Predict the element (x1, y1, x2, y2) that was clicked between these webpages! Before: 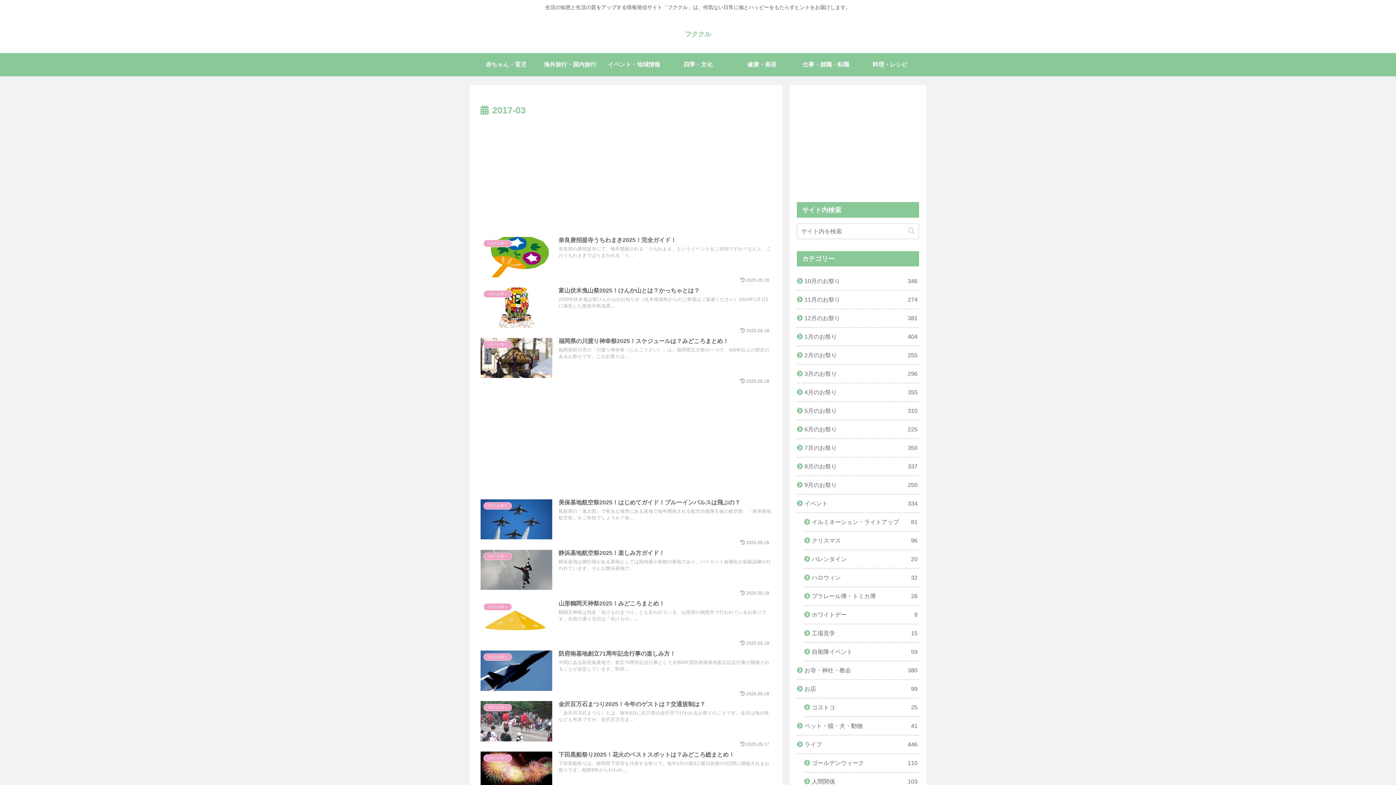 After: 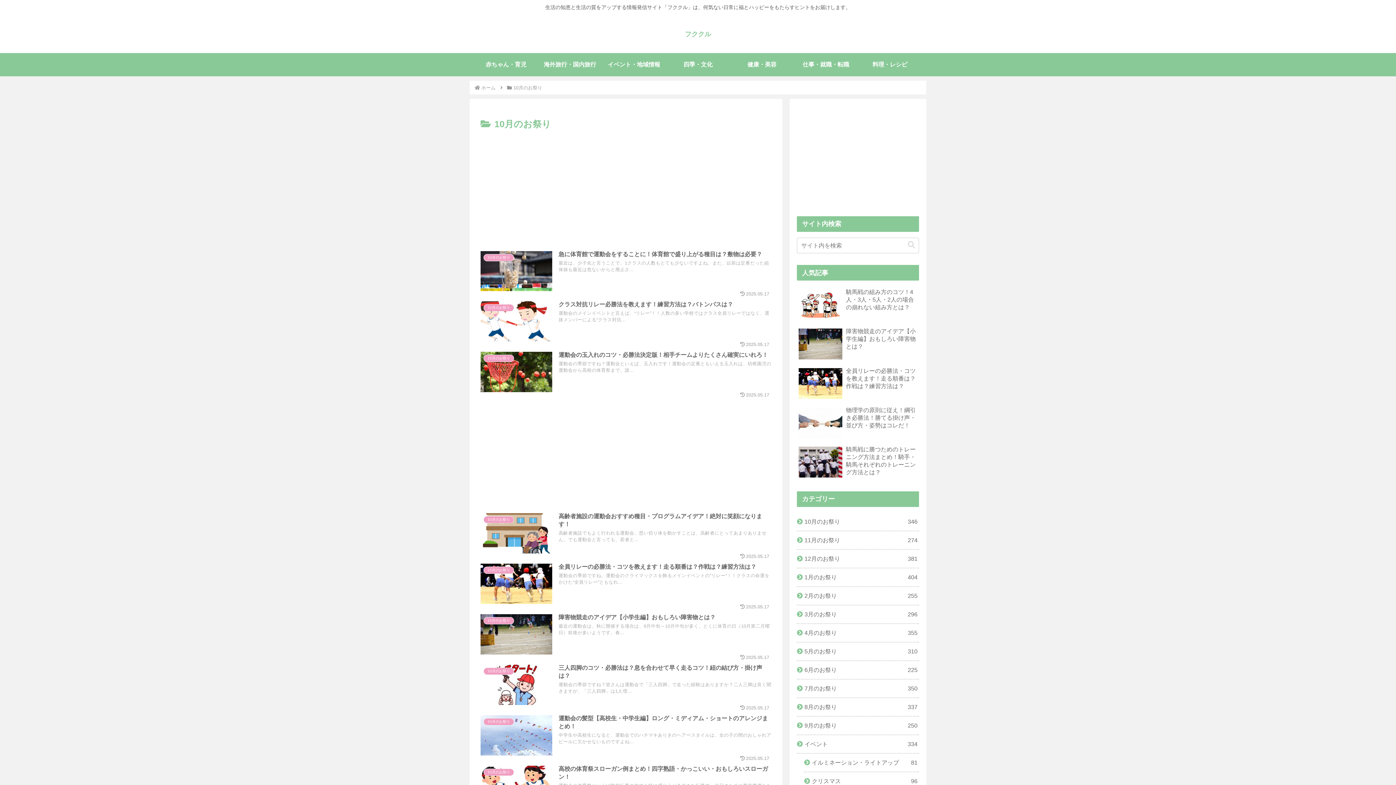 Action: label: 10月のお祭り
346 bbox: (797, 272, 919, 291)